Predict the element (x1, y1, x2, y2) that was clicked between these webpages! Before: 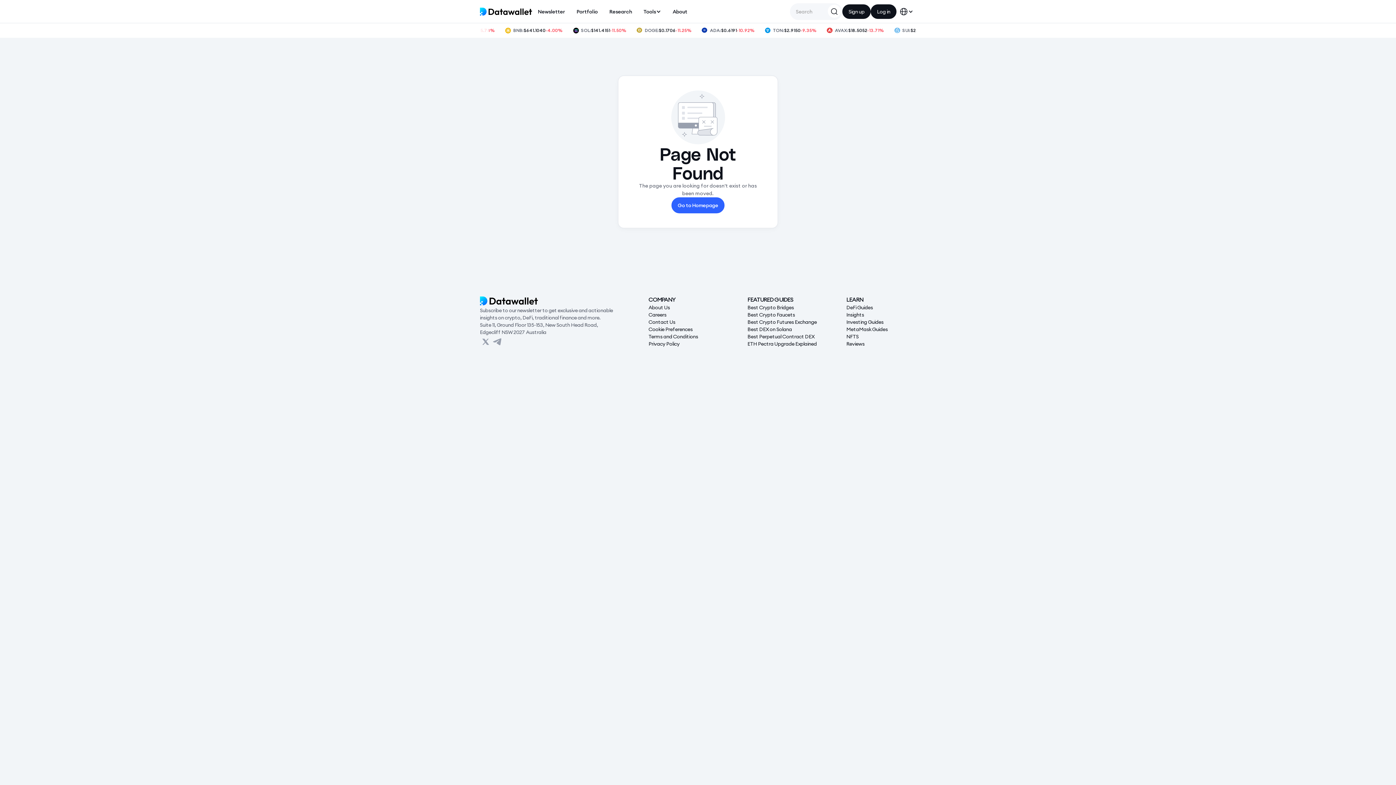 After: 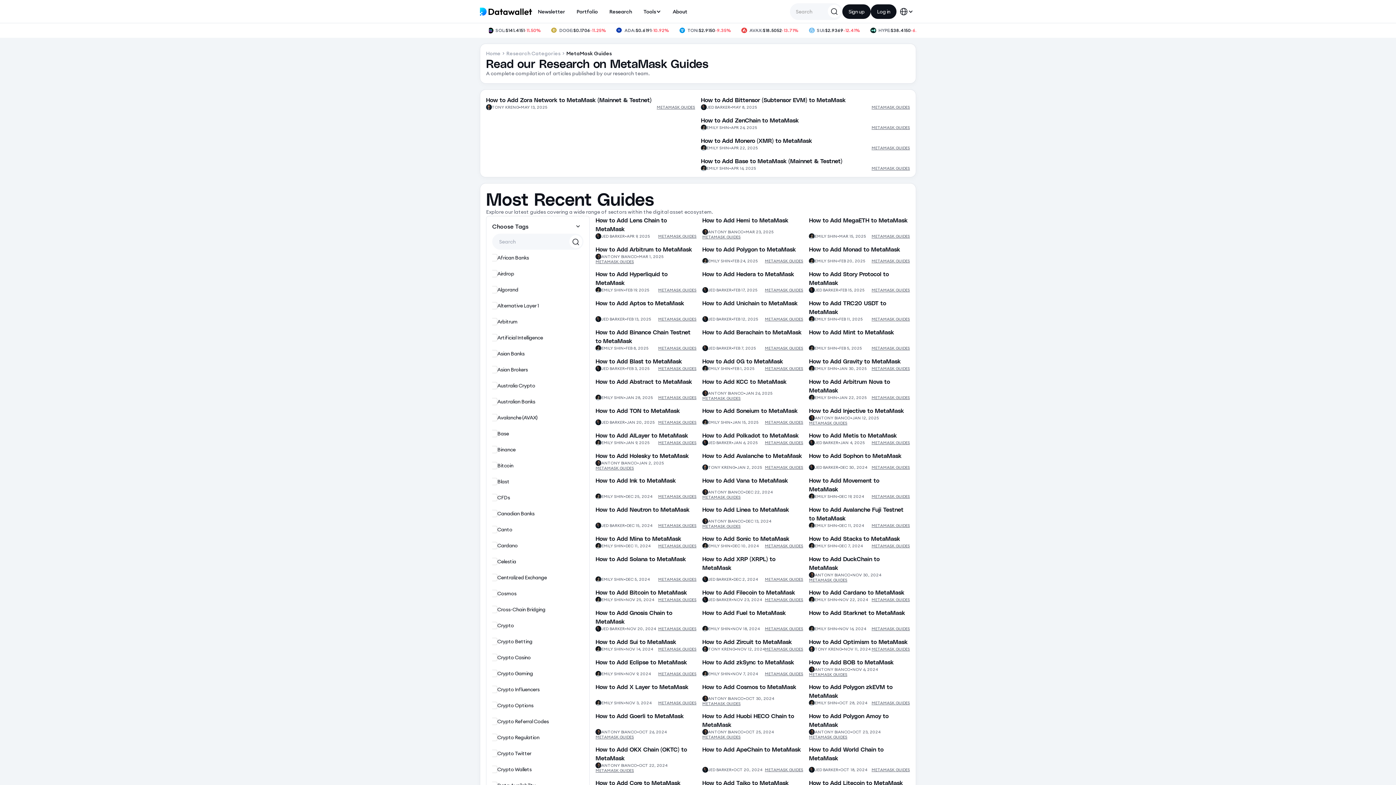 Action: label: MetaMask Guides bbox: (846, 326, 887, 332)